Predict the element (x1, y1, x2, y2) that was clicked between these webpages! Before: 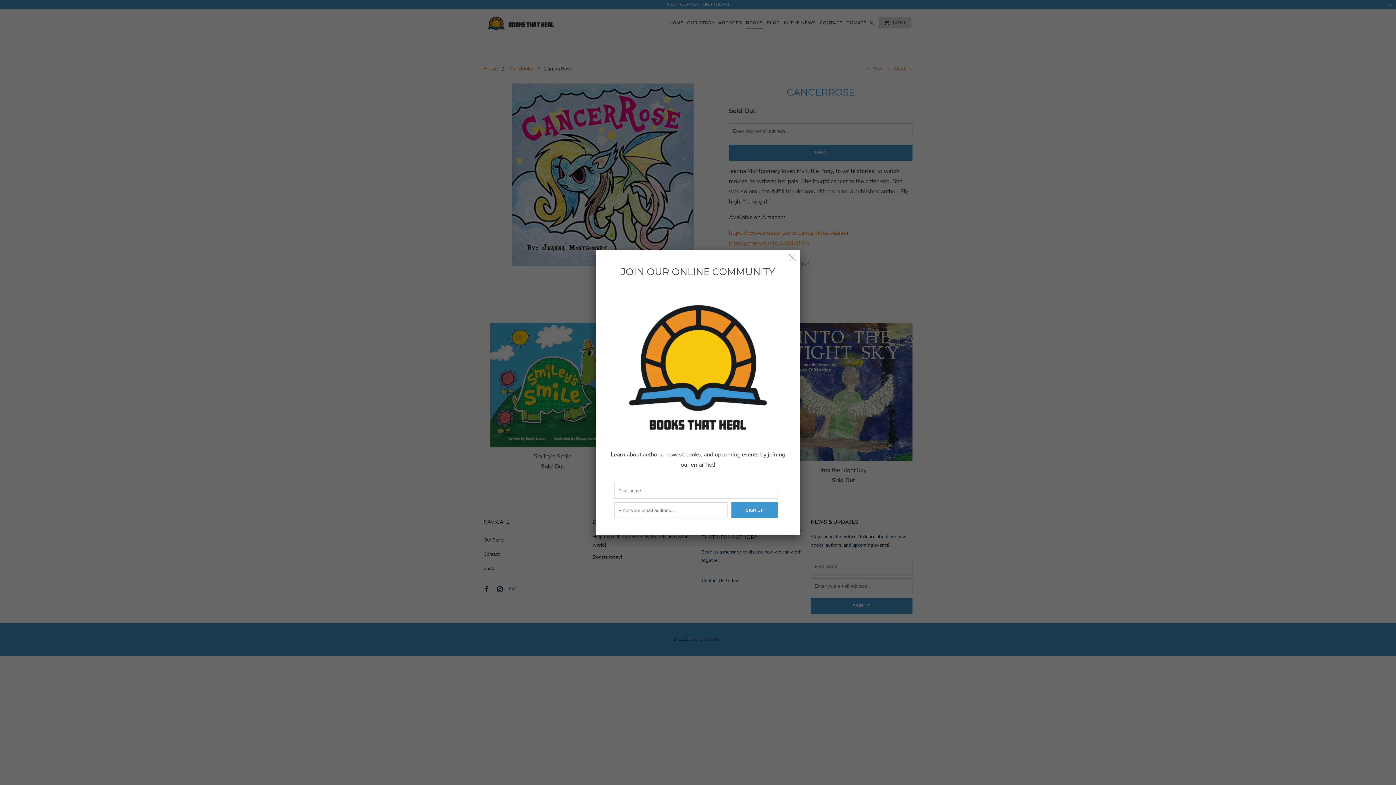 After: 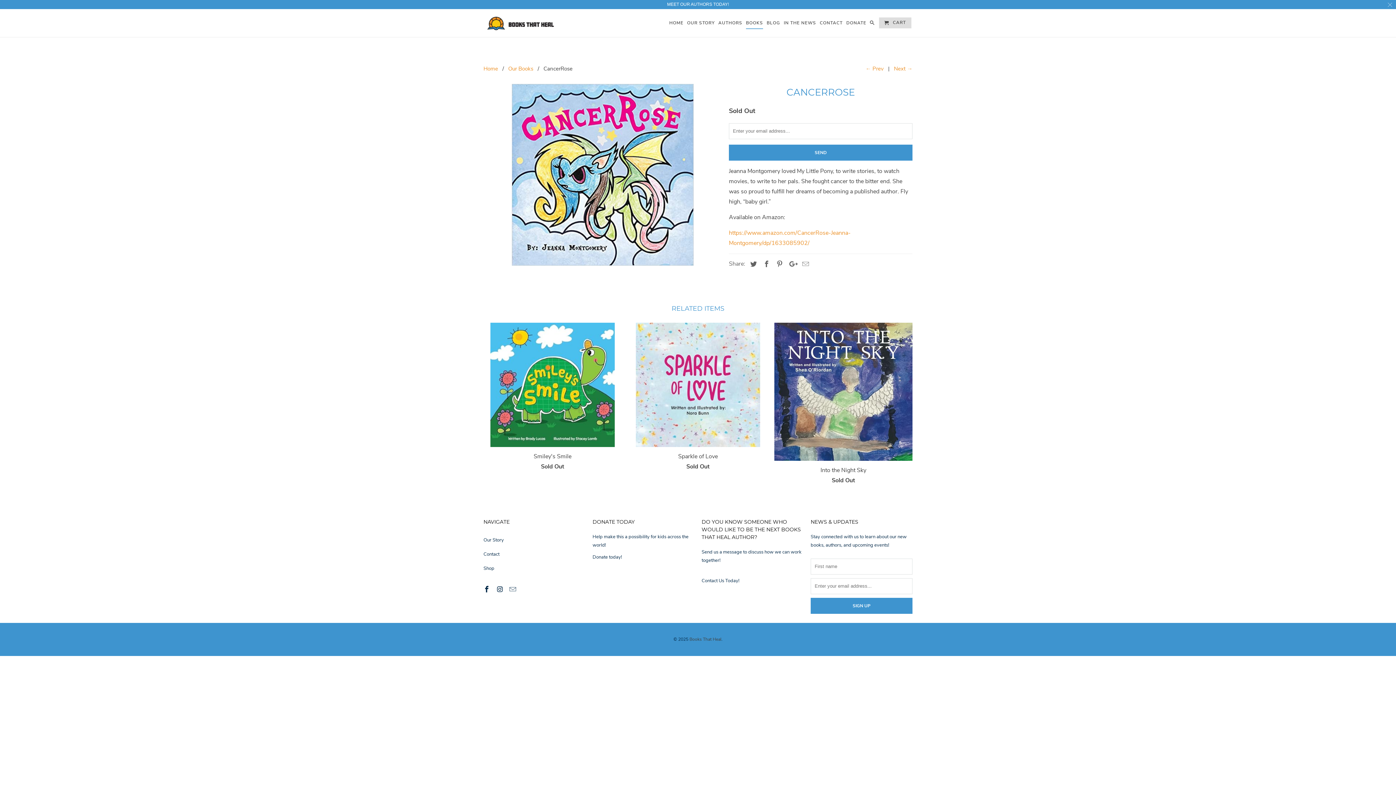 Action: bbox: (786, 251, 798, 264)